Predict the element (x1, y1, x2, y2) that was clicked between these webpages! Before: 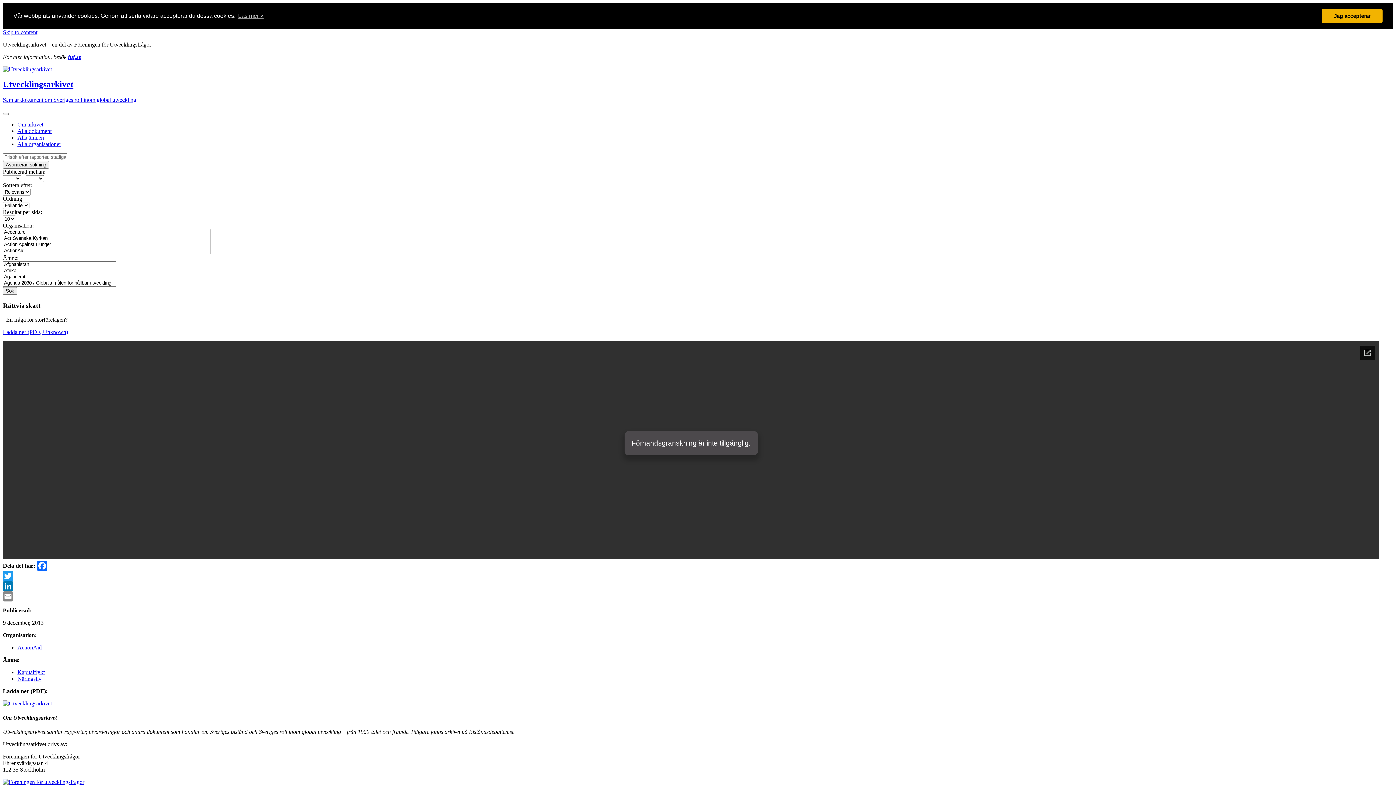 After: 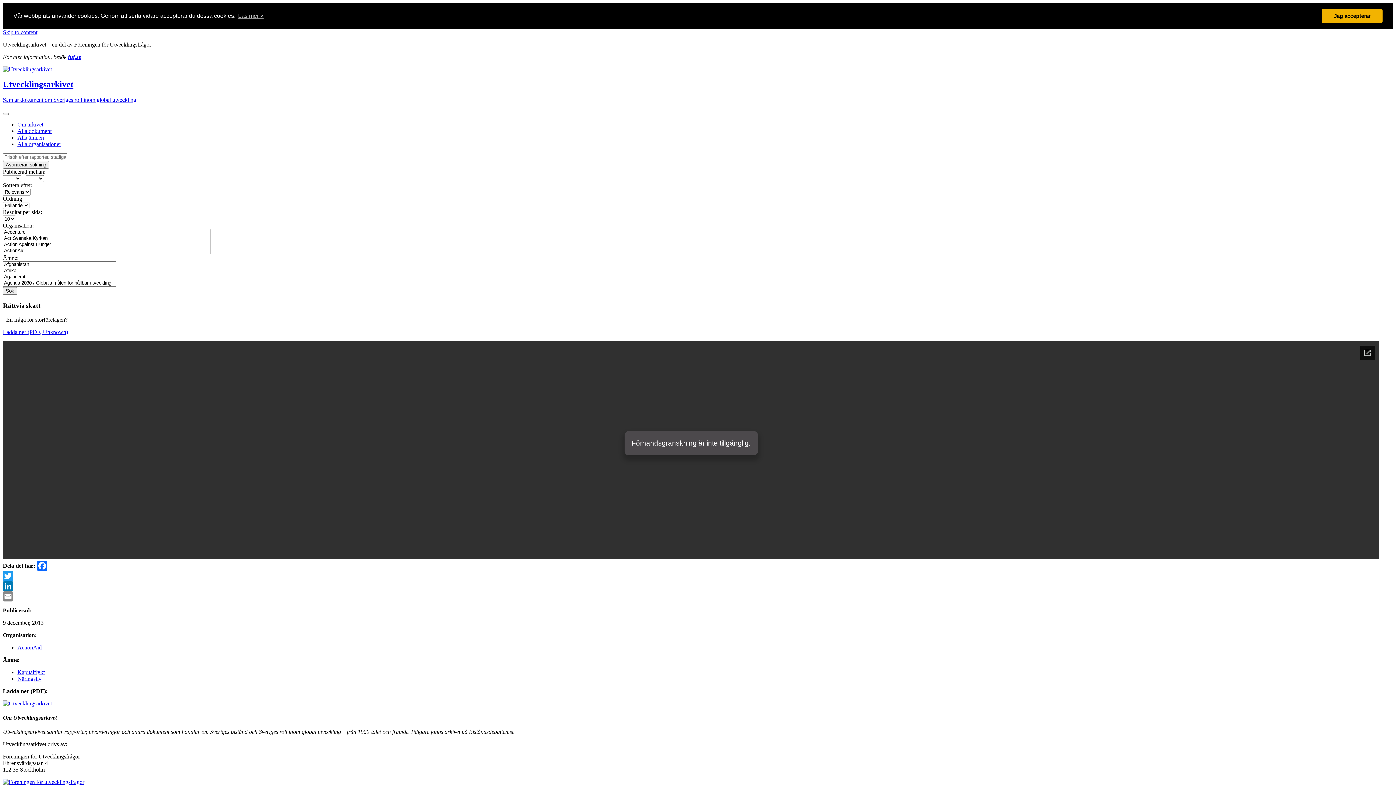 Action: label: LinkedIn bbox: (2, 581, 1393, 591)